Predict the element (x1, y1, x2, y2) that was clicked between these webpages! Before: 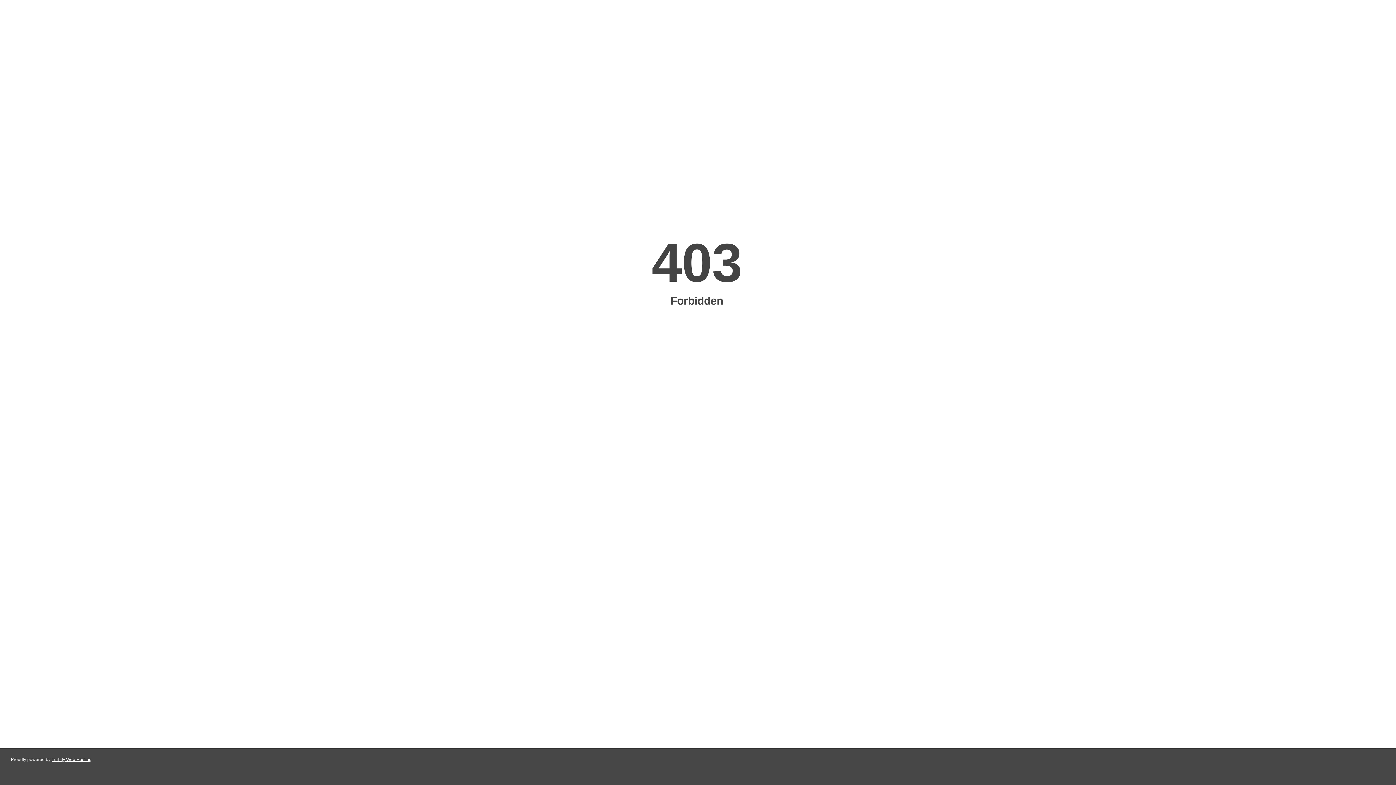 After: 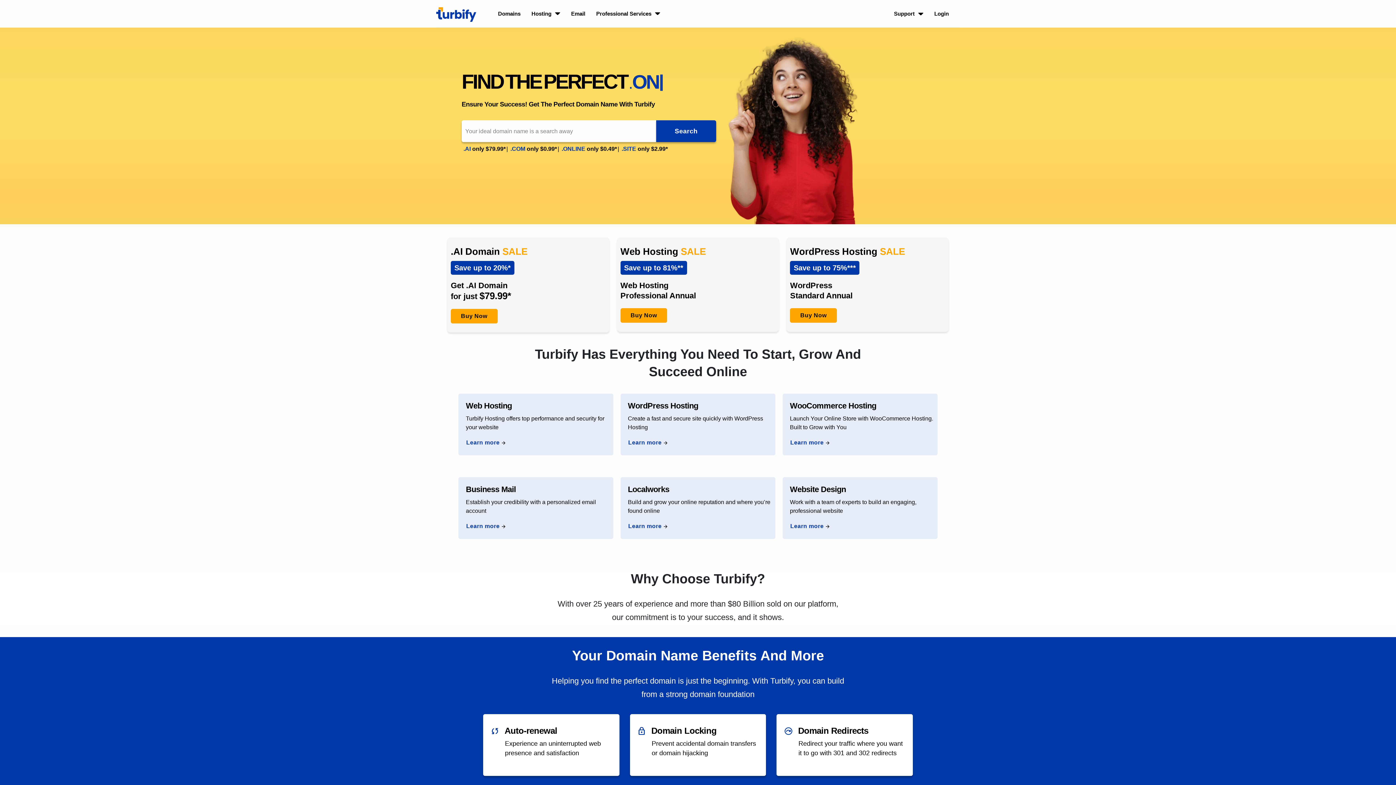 Action: bbox: (51, 757, 91, 762) label: Turbify Web Hosting